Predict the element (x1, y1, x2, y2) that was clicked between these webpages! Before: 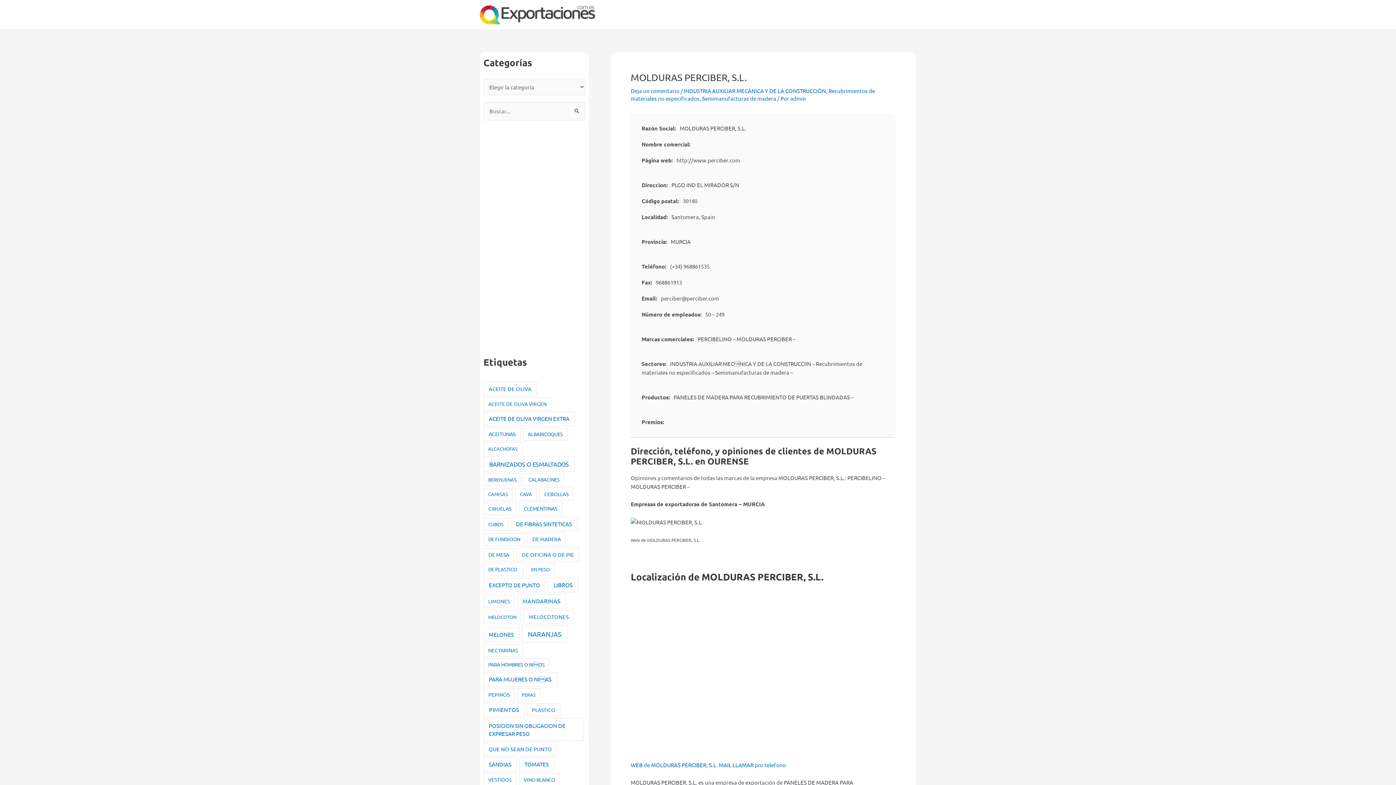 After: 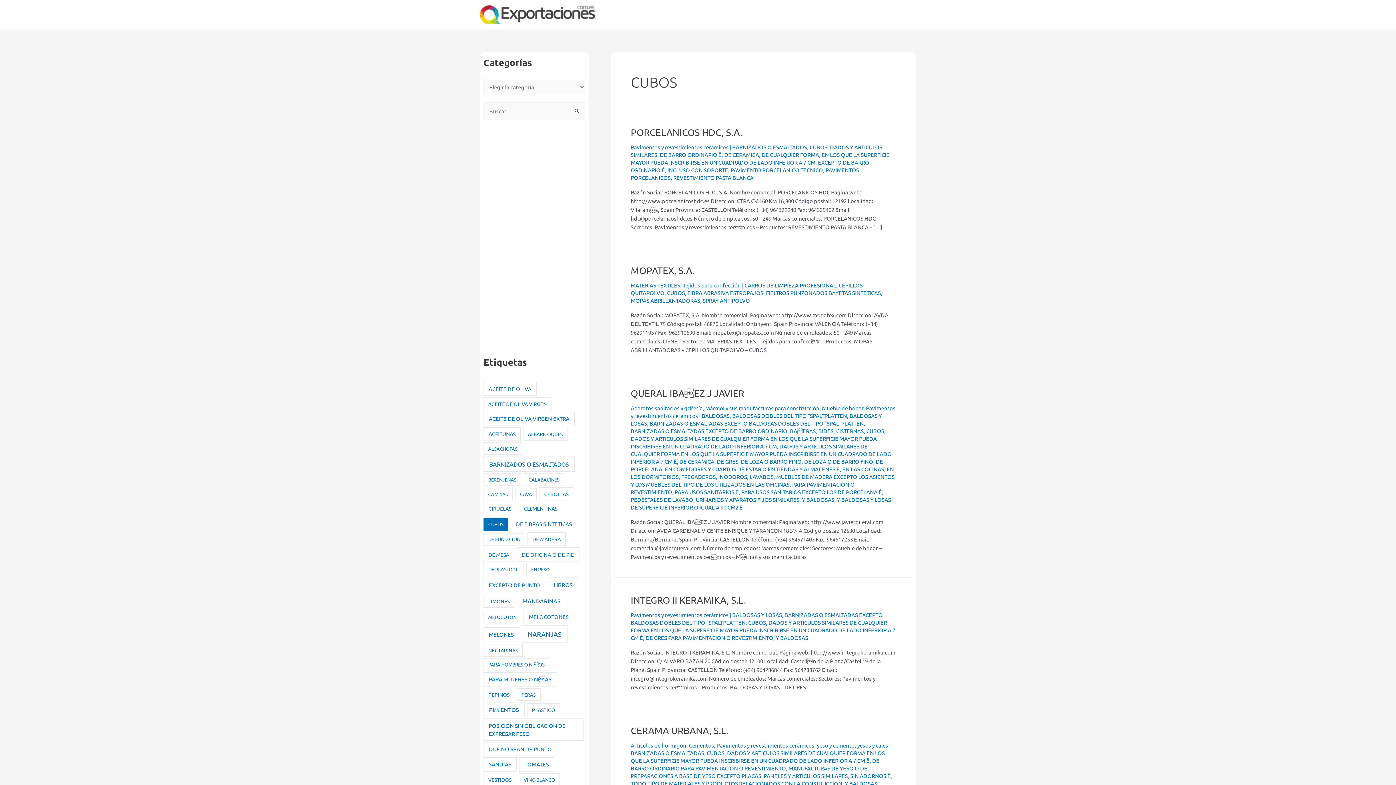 Action: label: CUBOS (30 elementos) bbox: (483, 518, 508, 530)